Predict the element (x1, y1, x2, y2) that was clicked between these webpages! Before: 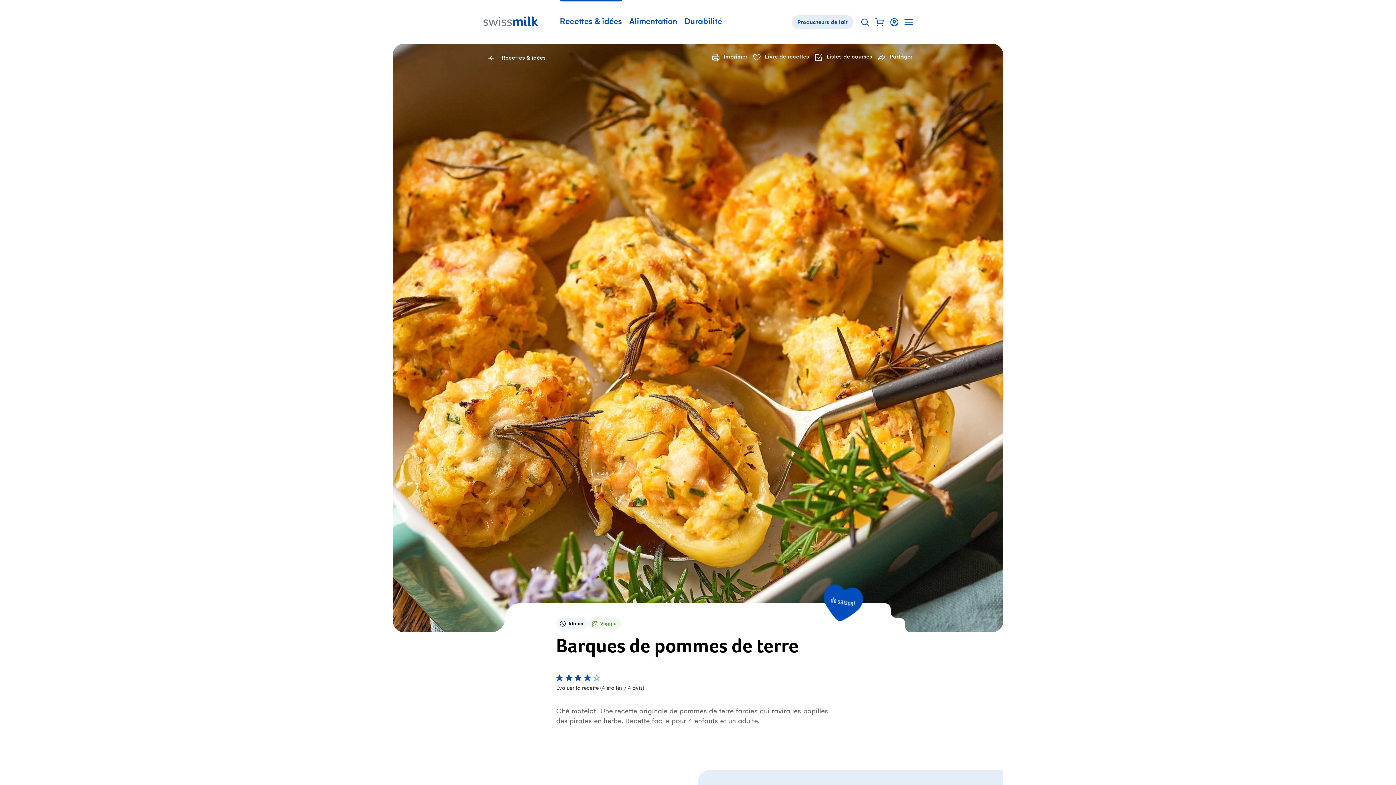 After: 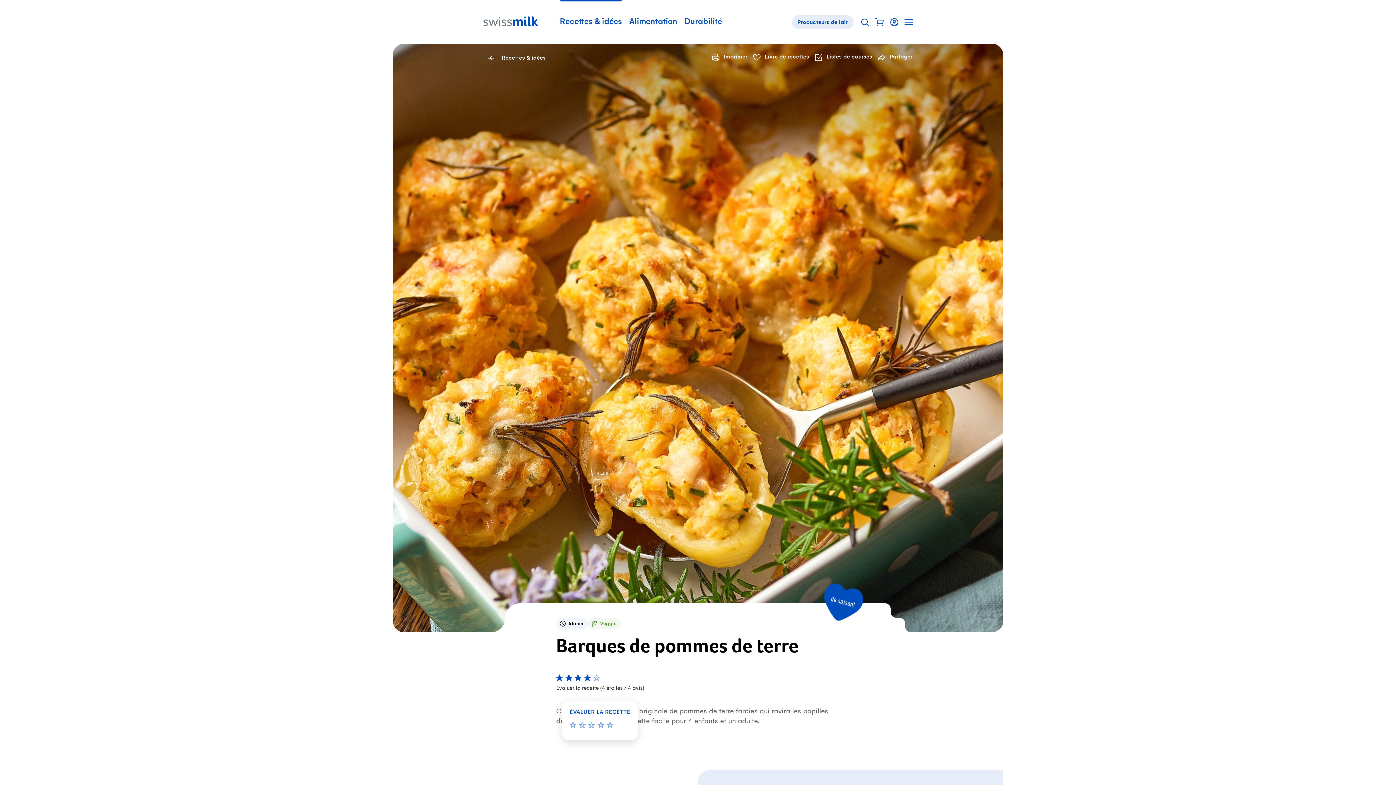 Action: label: 1 von 5 étoiles
2 von 5 étoiles
3 von 5 étoiles
4 von 5 étoiles
5 von 5 étoiles
Évaluer la recette (4 étoiles / 4 avis) bbox: (556, 674, 644, 692)